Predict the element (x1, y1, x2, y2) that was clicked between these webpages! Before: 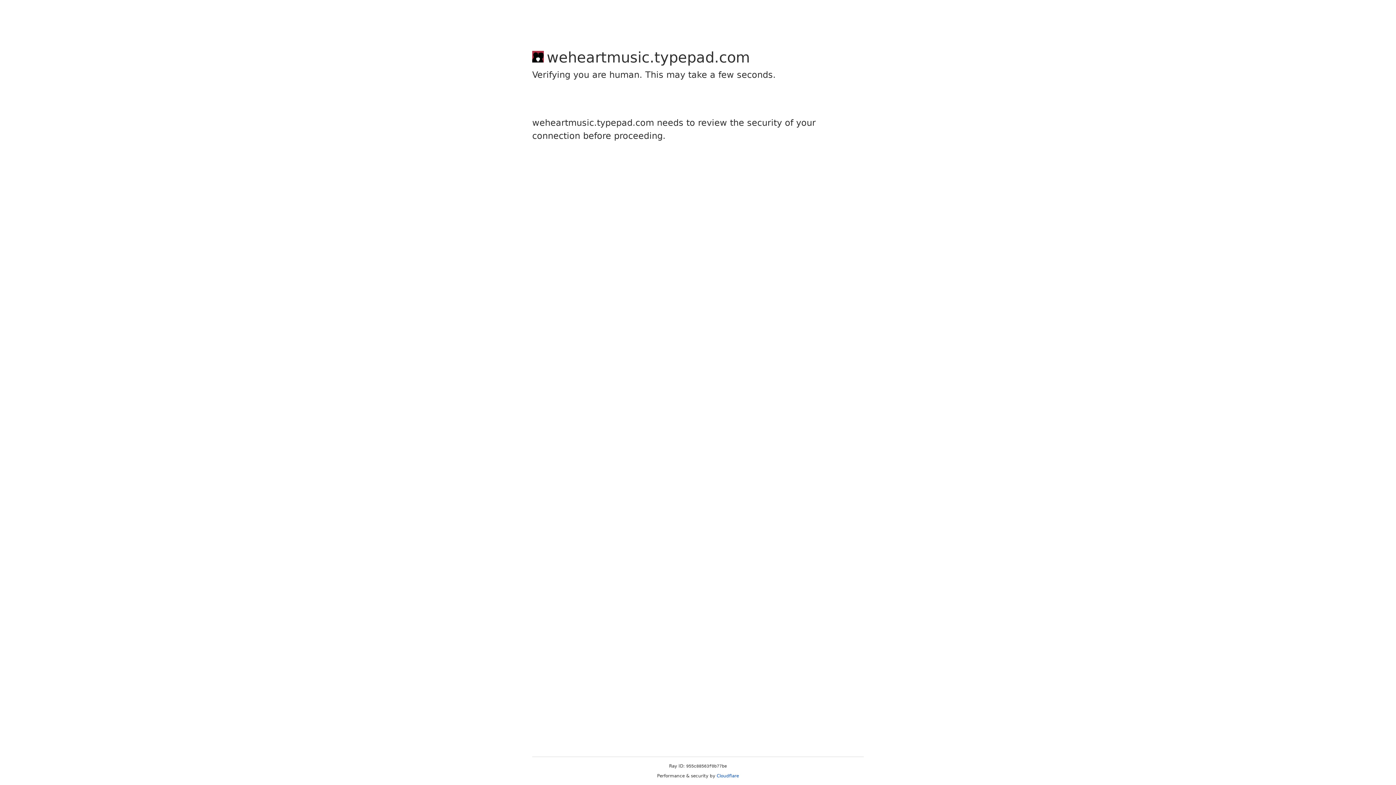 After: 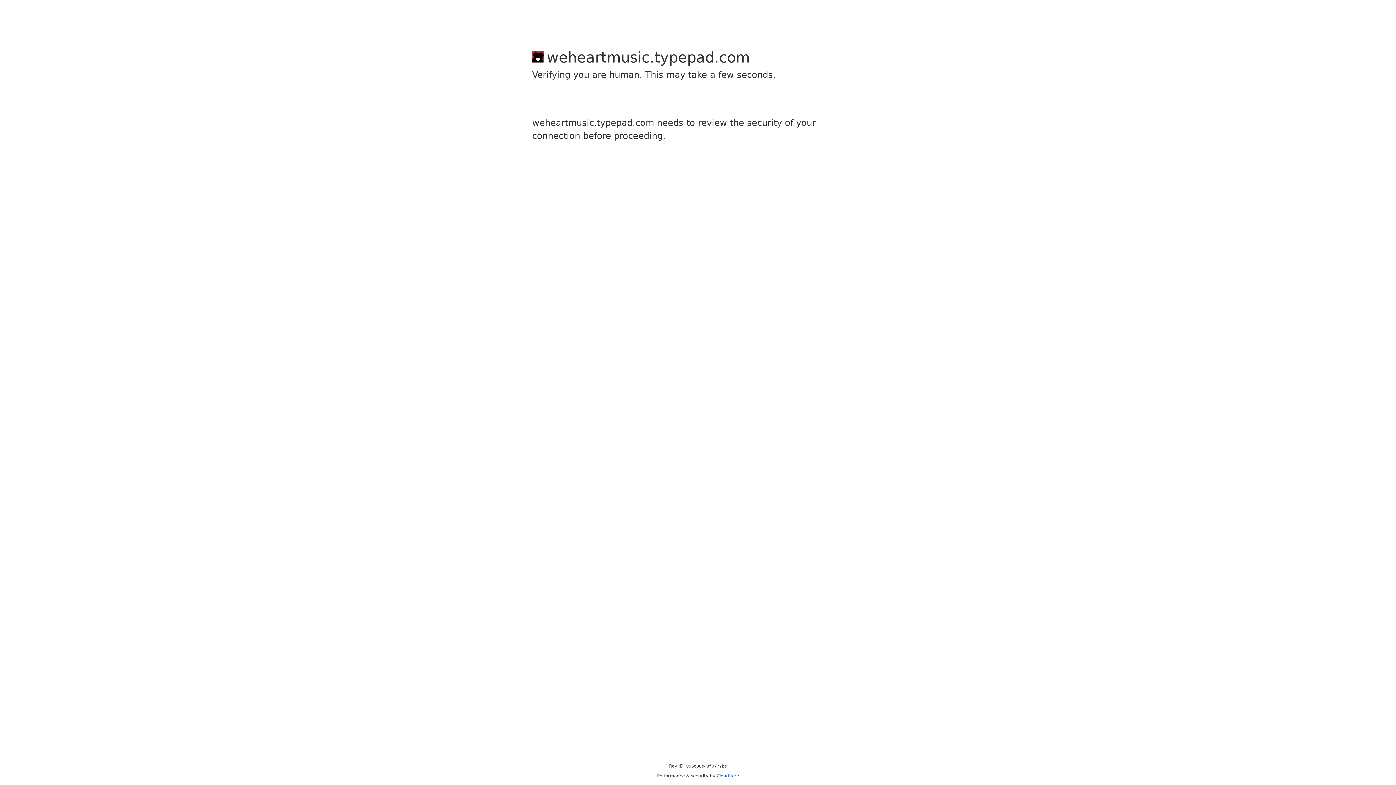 Action: bbox: (716, 773, 739, 778) label: Cloudflare